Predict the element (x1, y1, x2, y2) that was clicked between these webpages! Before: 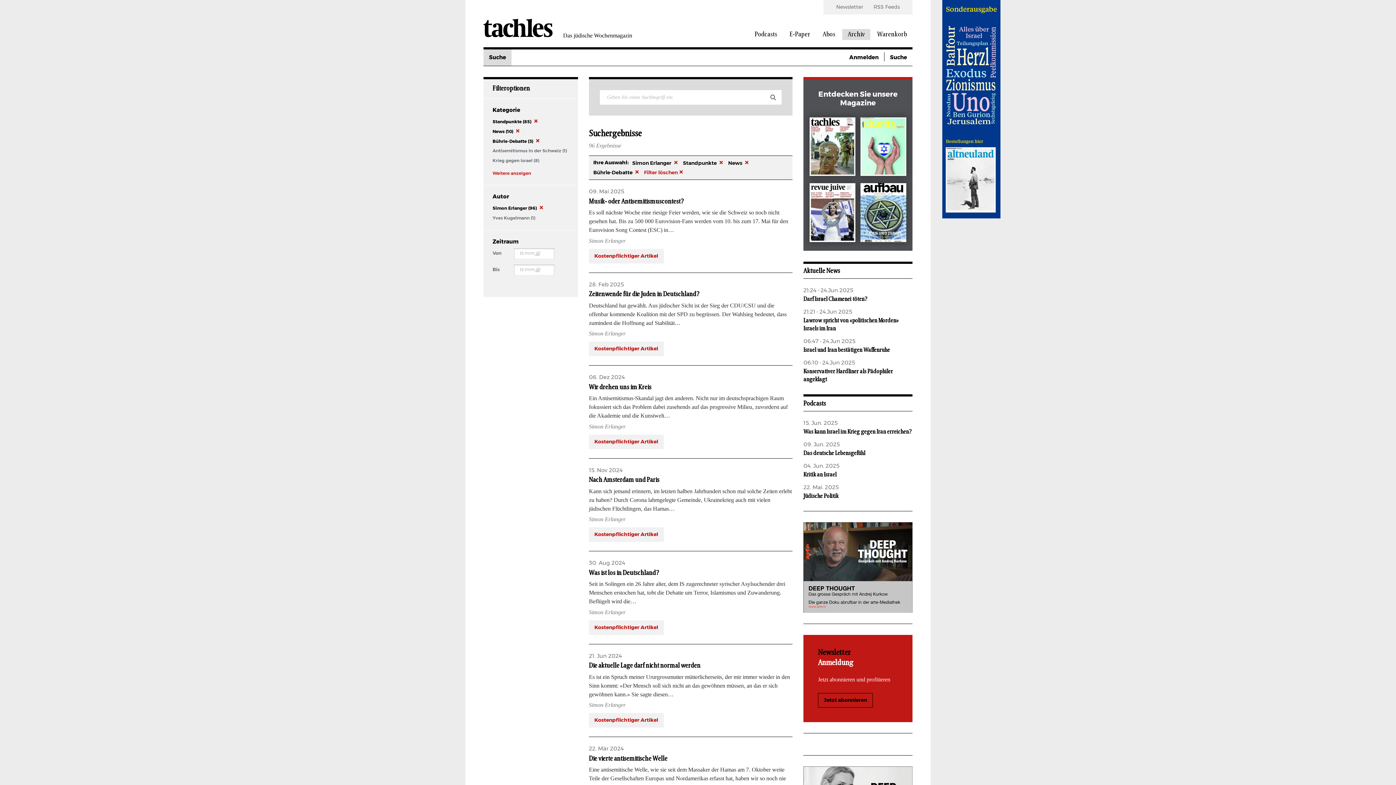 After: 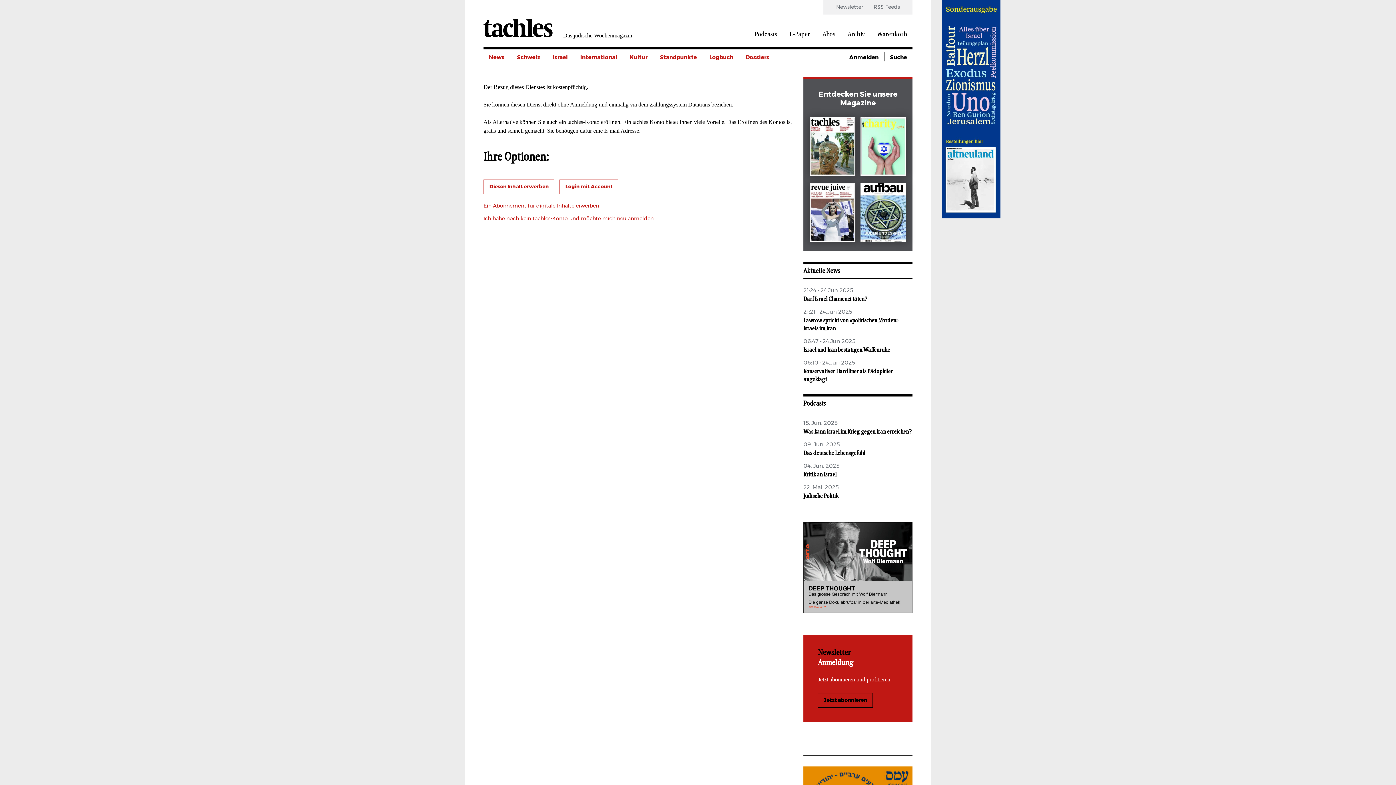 Action: label: Kostenpflichtiger Artikel bbox: (589, 620, 664, 635)